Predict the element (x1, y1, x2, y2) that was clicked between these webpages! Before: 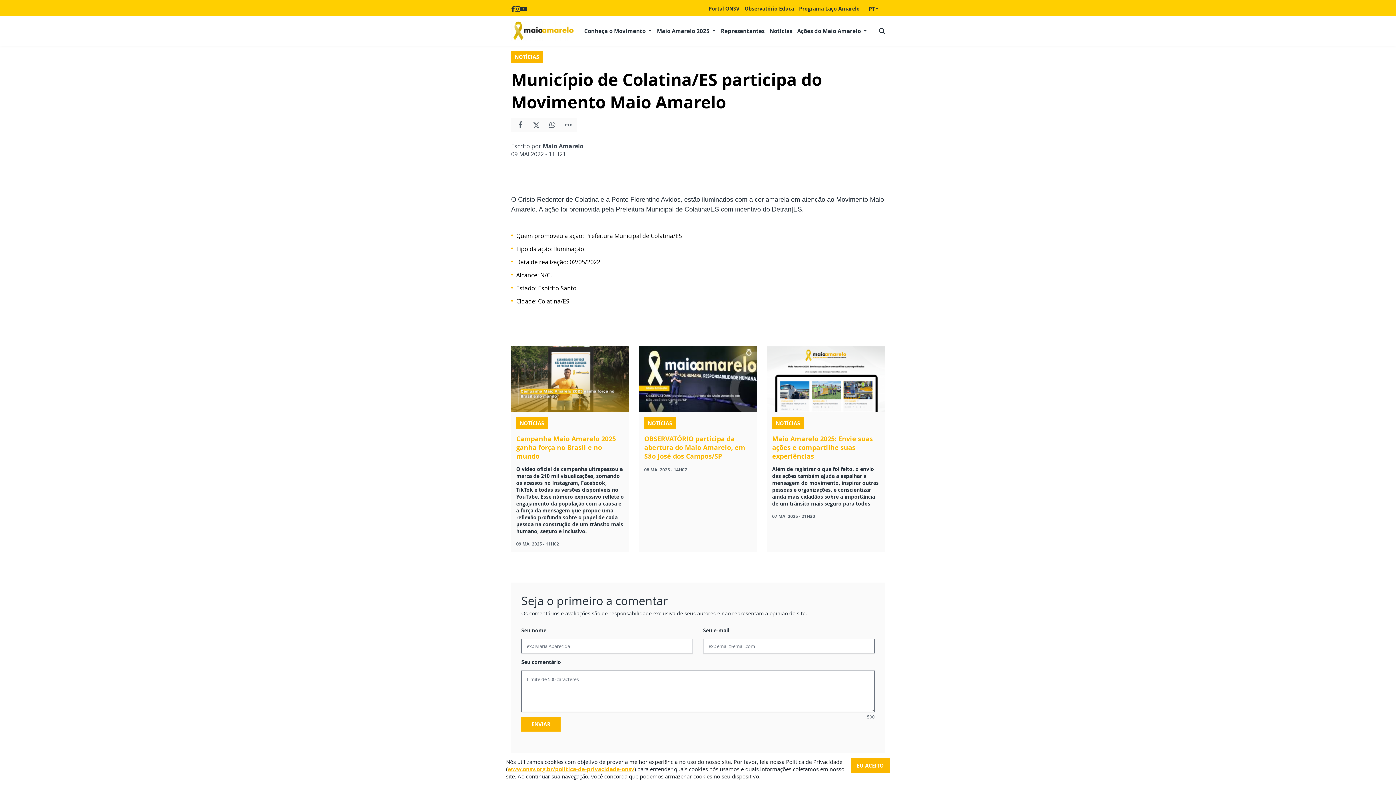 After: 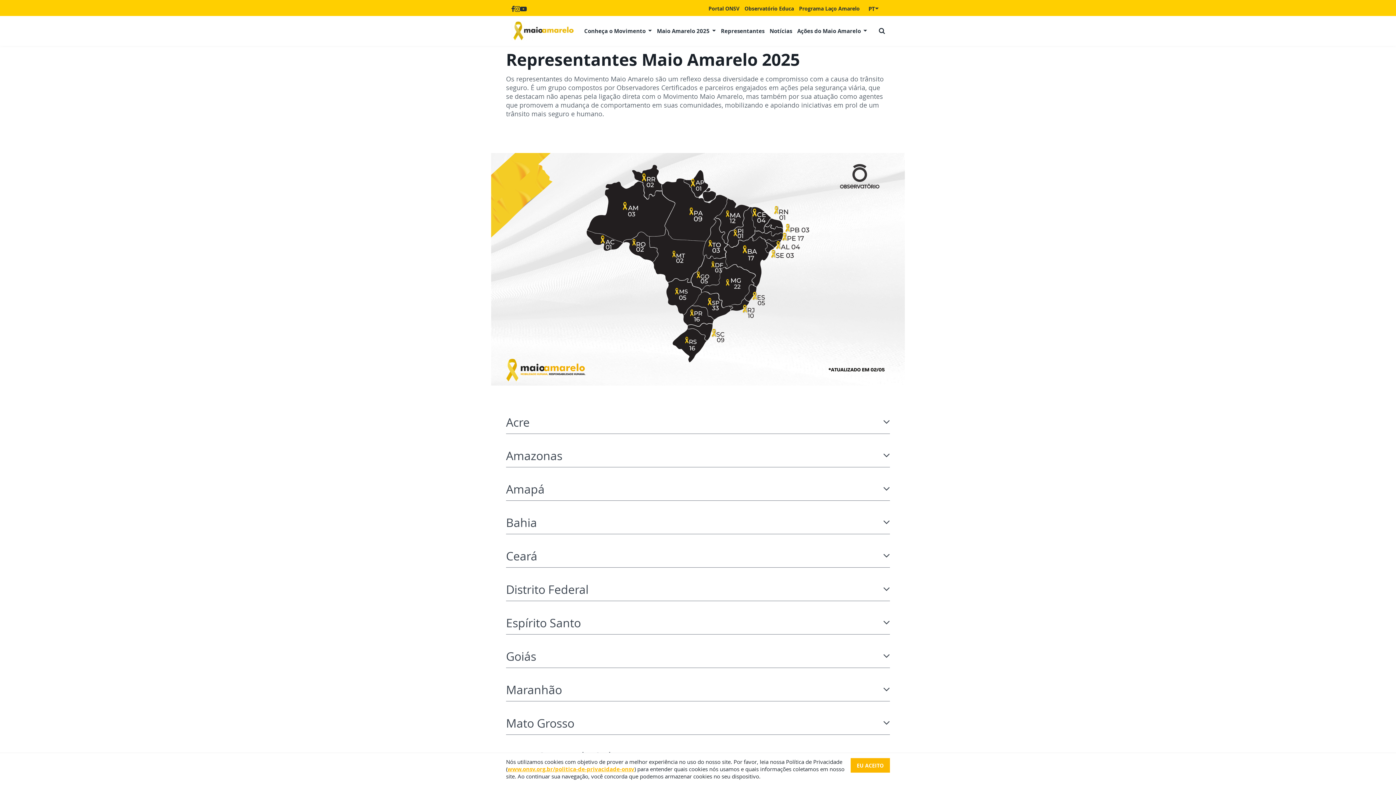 Action: bbox: (718, 24, 767, 37) label: Representantes